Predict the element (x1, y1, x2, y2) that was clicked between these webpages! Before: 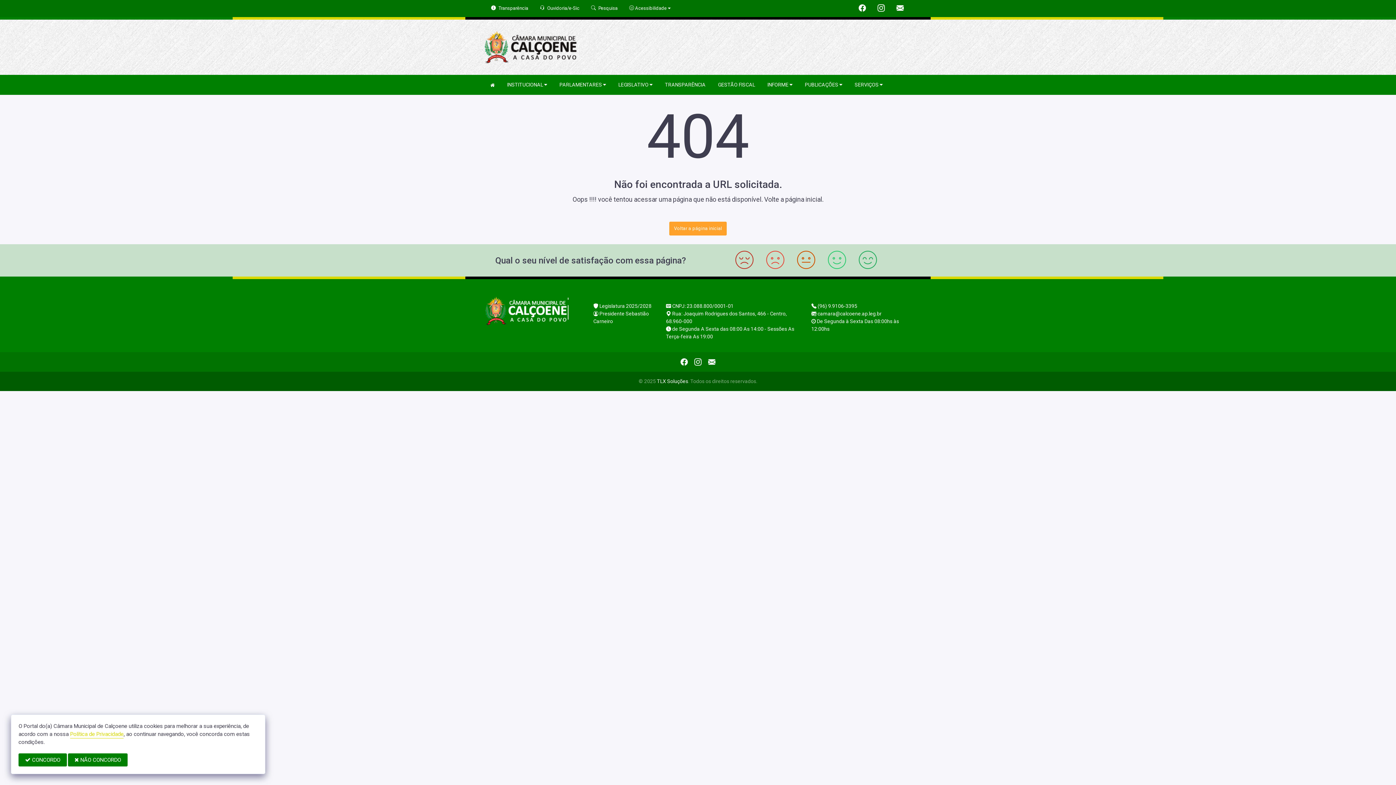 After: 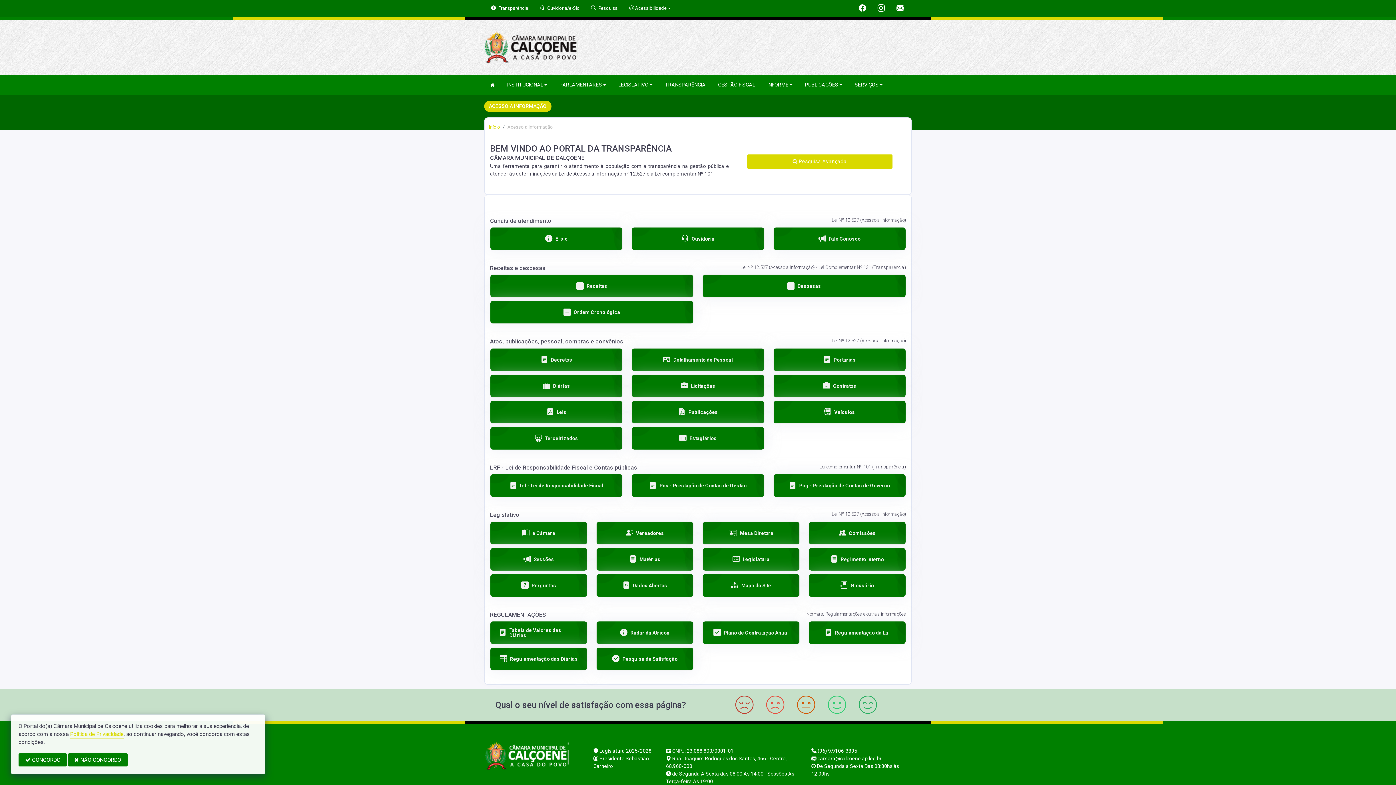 Action: label:  Transparência bbox: (491, 5, 528, 10)